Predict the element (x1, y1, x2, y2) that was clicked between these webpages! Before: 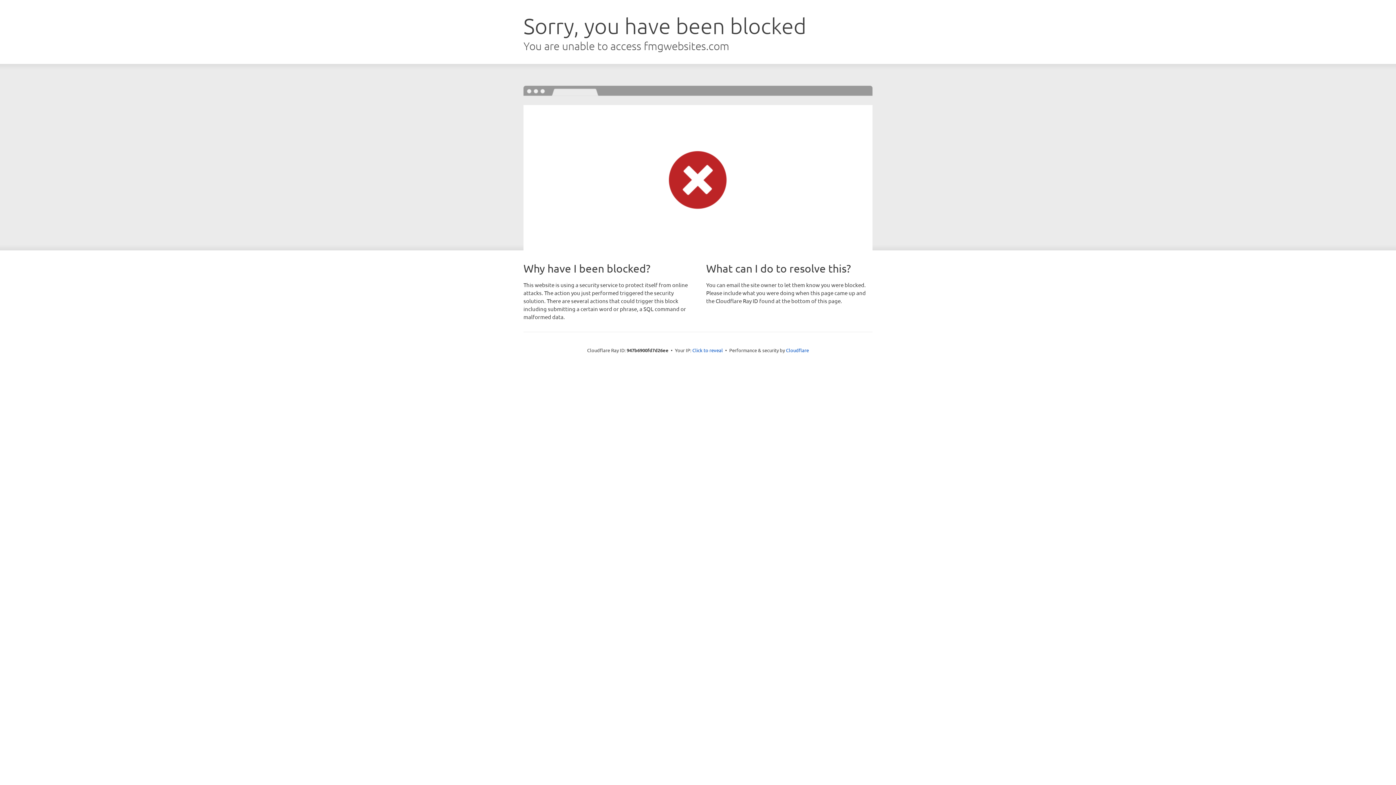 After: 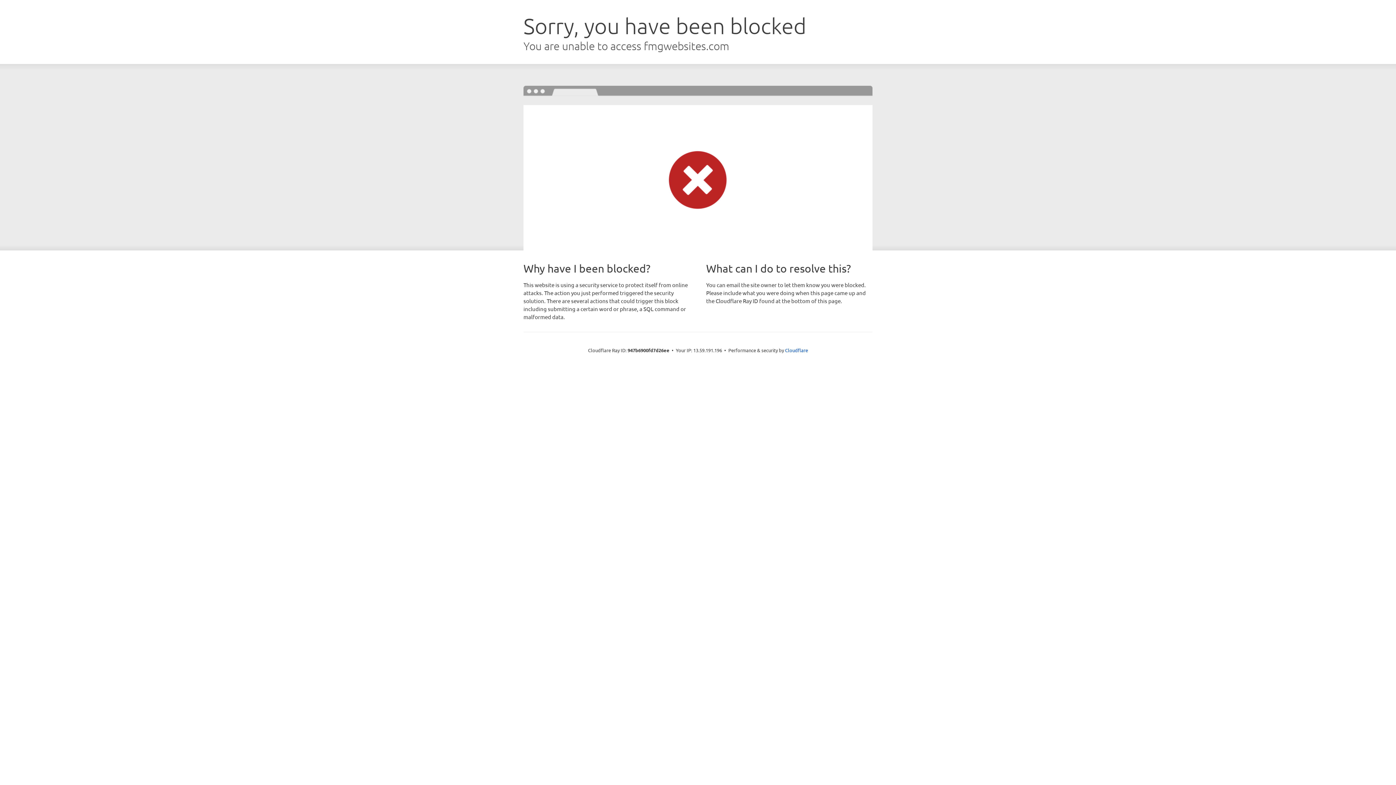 Action: label: Click to reveal bbox: (692, 346, 723, 353)